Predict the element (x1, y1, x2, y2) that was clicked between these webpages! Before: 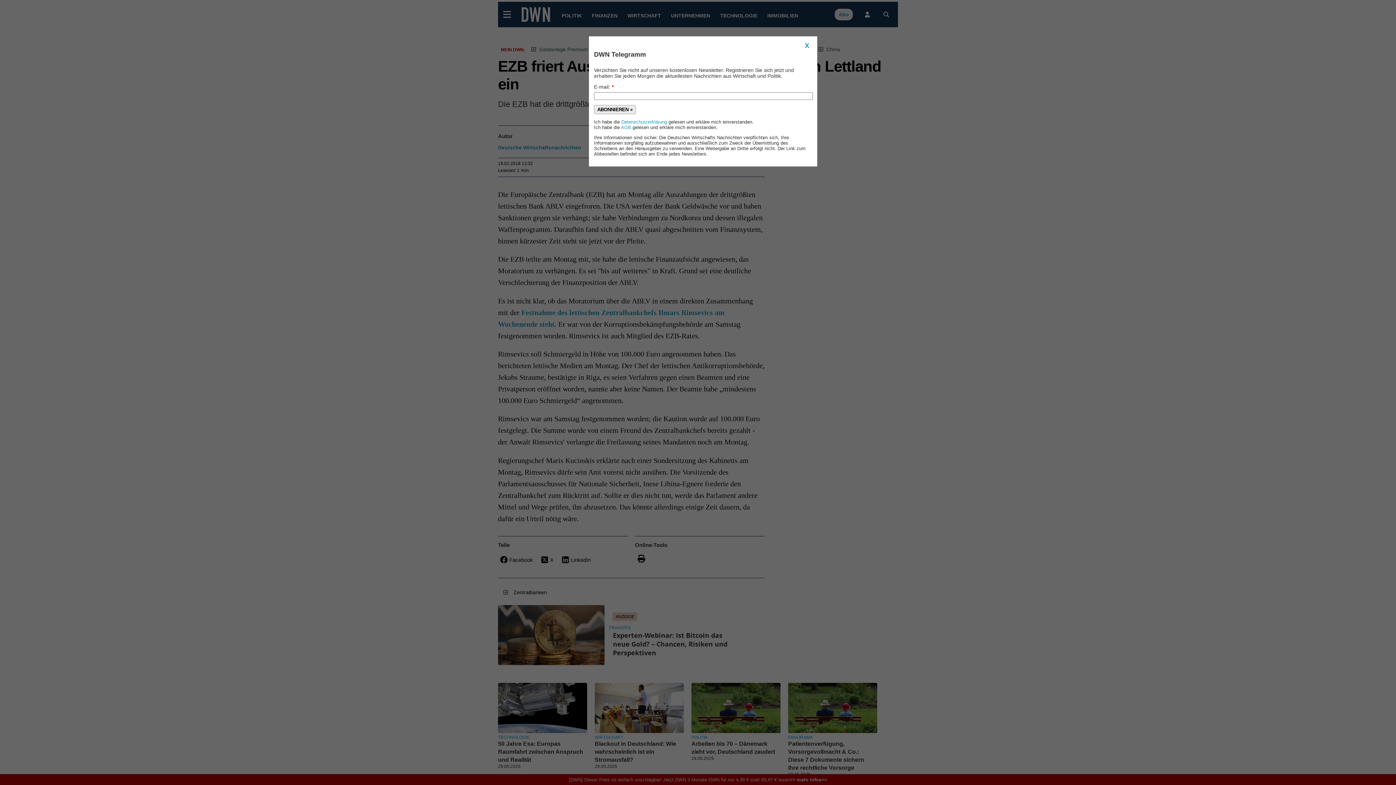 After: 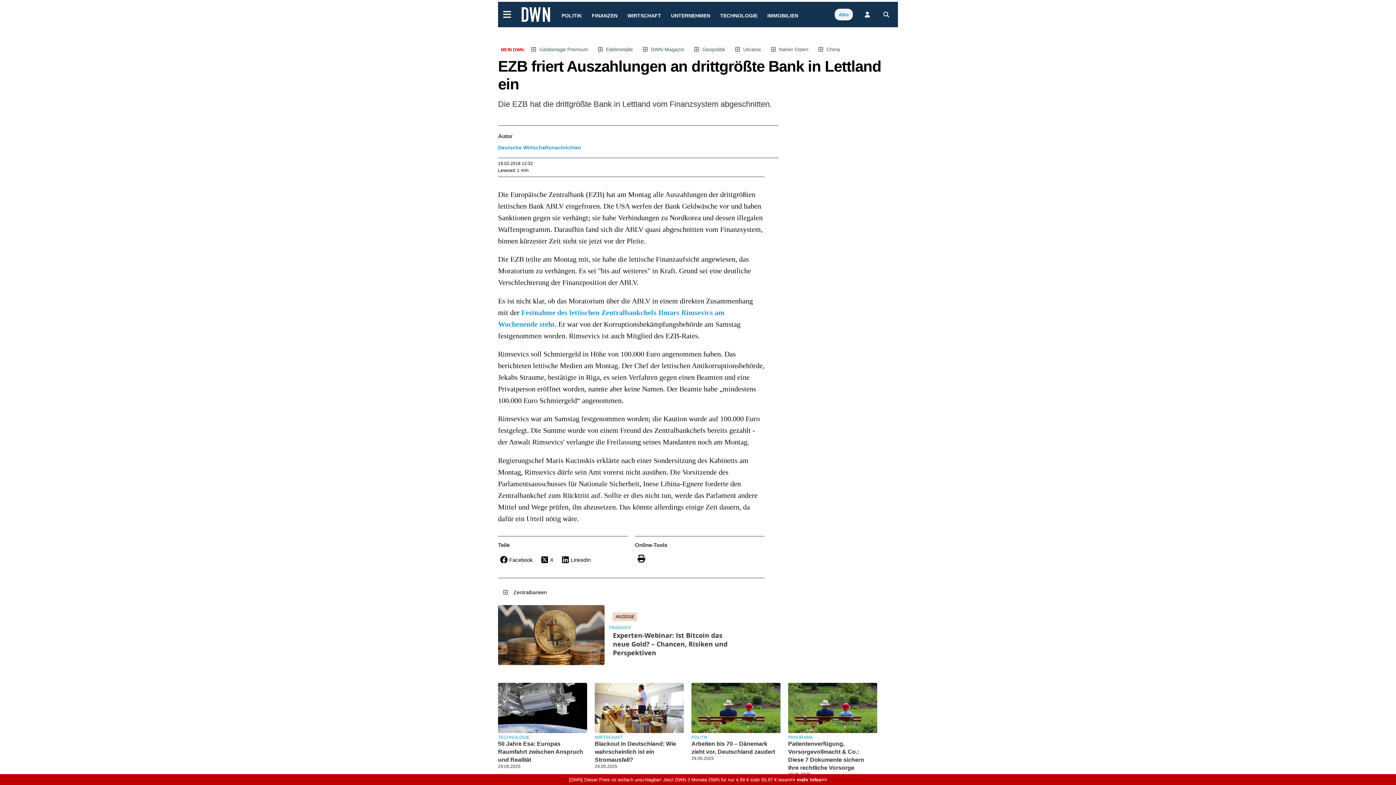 Action: label: X bbox: (802, 41, 812, 50)